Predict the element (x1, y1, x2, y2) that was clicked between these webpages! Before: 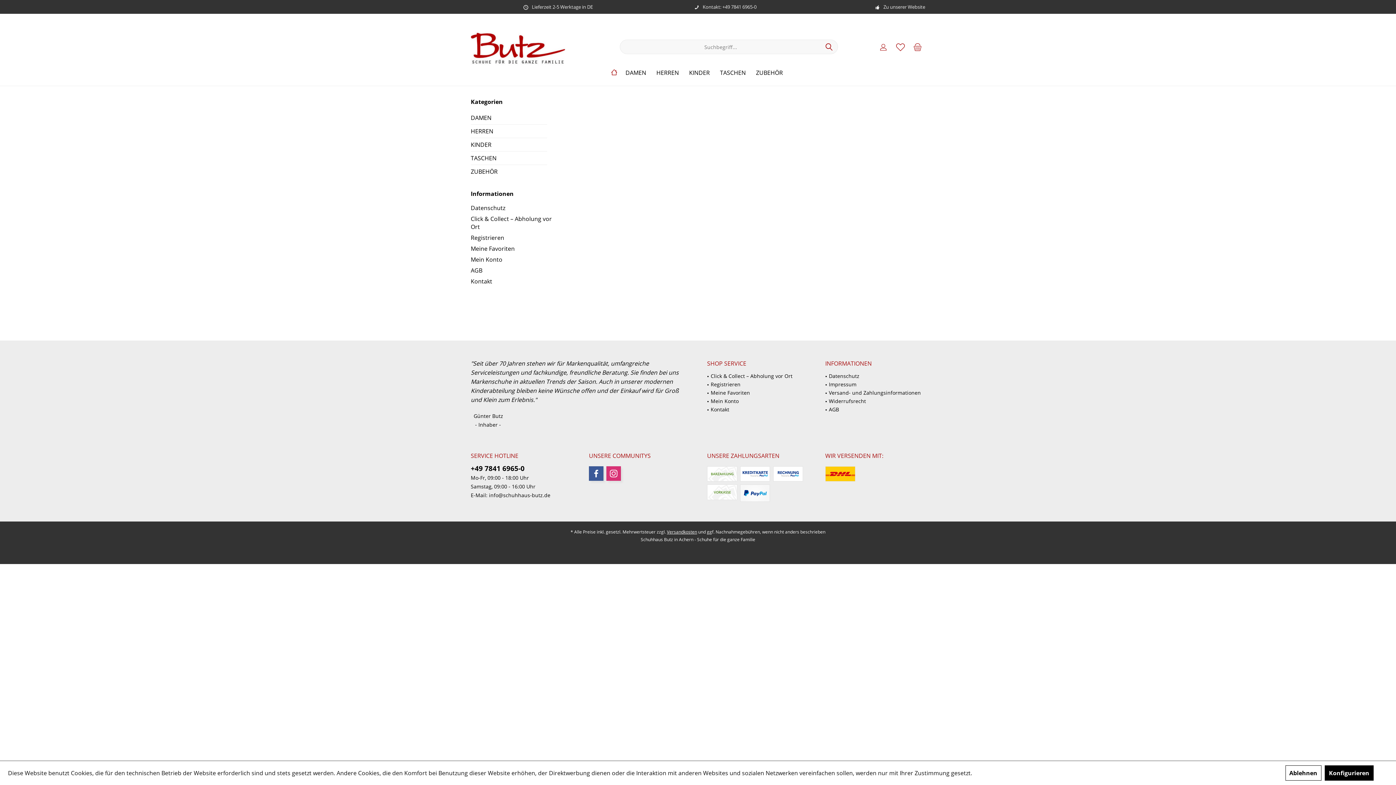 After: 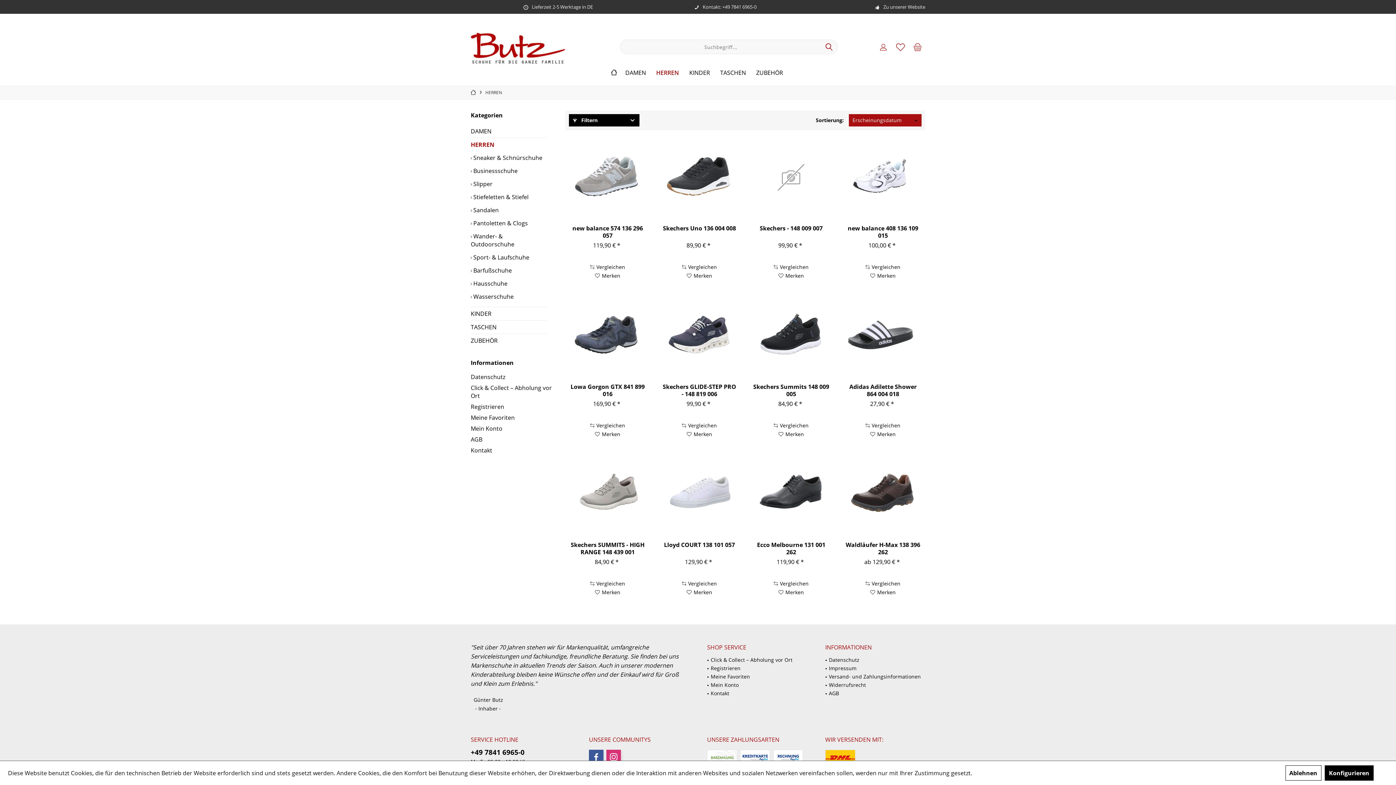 Action: label: HERREN bbox: (470, 124, 547, 137)